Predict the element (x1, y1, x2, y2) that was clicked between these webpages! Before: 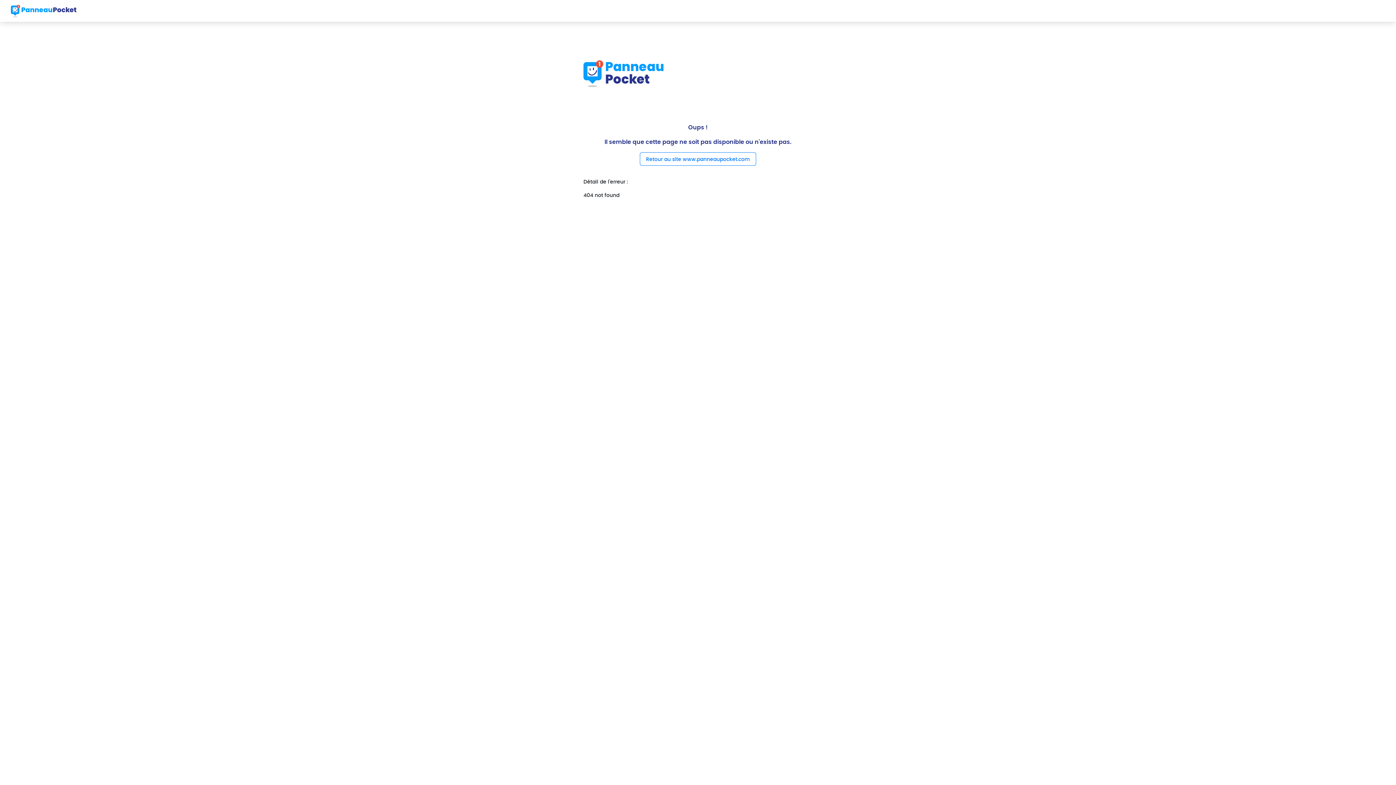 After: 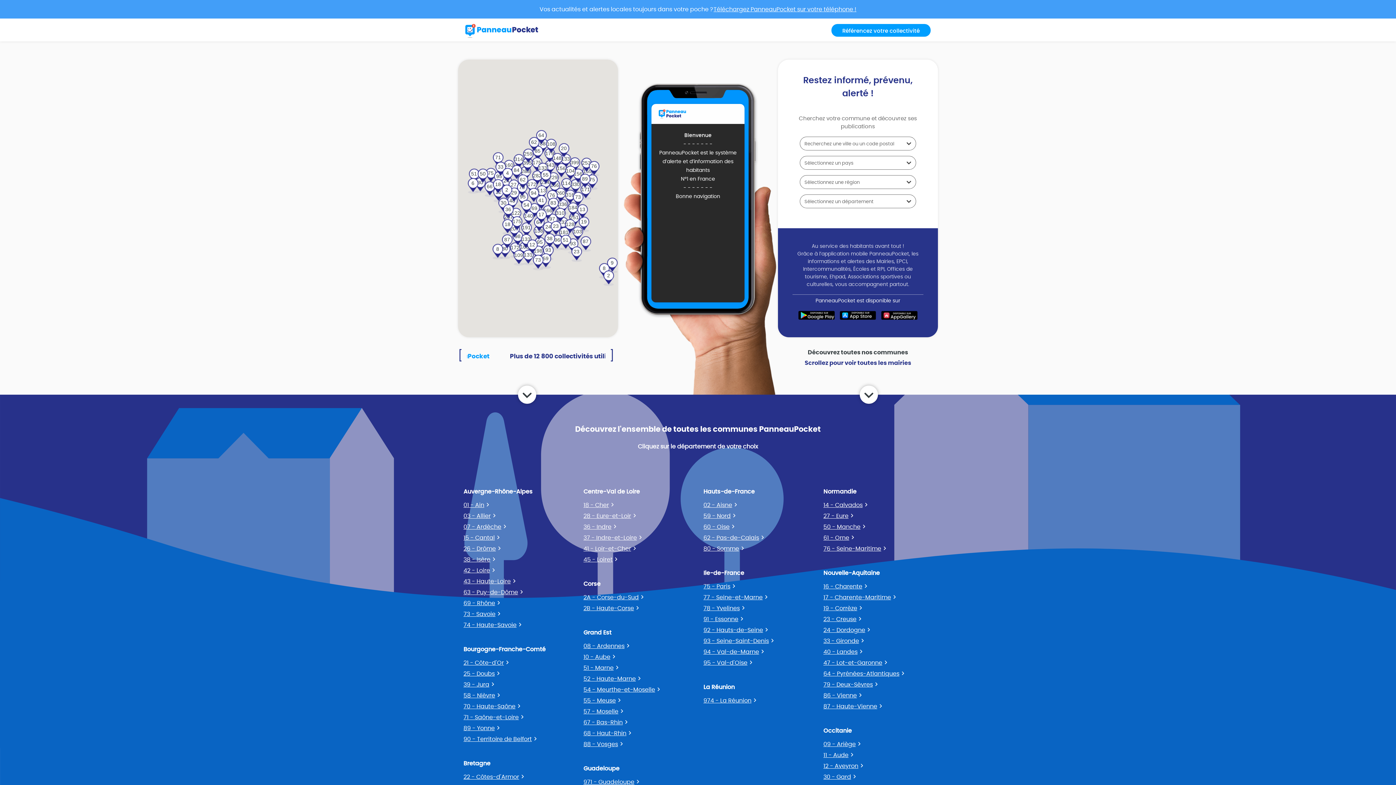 Action: bbox: (10, 2, 76, 18)